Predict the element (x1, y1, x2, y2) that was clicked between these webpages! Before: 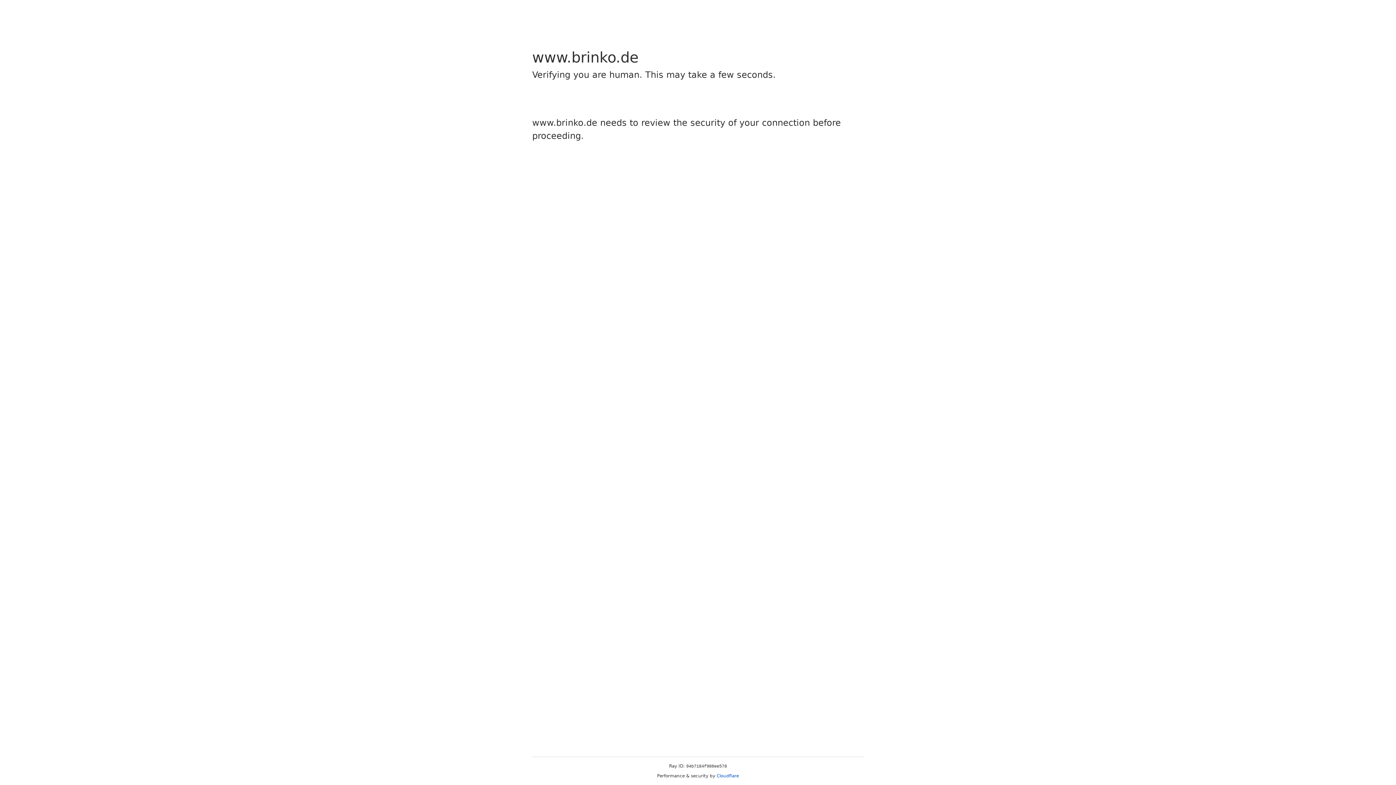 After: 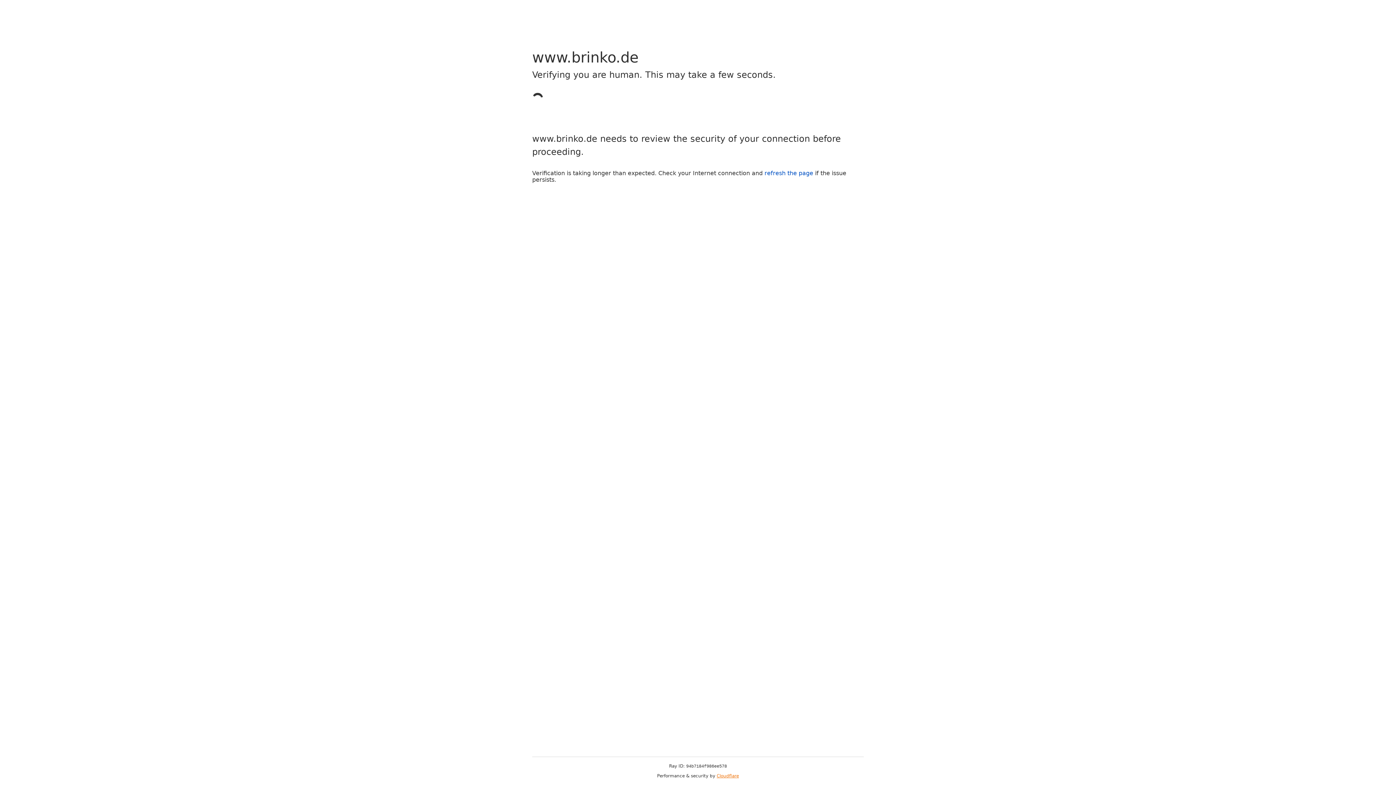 Action: bbox: (716, 773, 739, 778) label: Cloudflare